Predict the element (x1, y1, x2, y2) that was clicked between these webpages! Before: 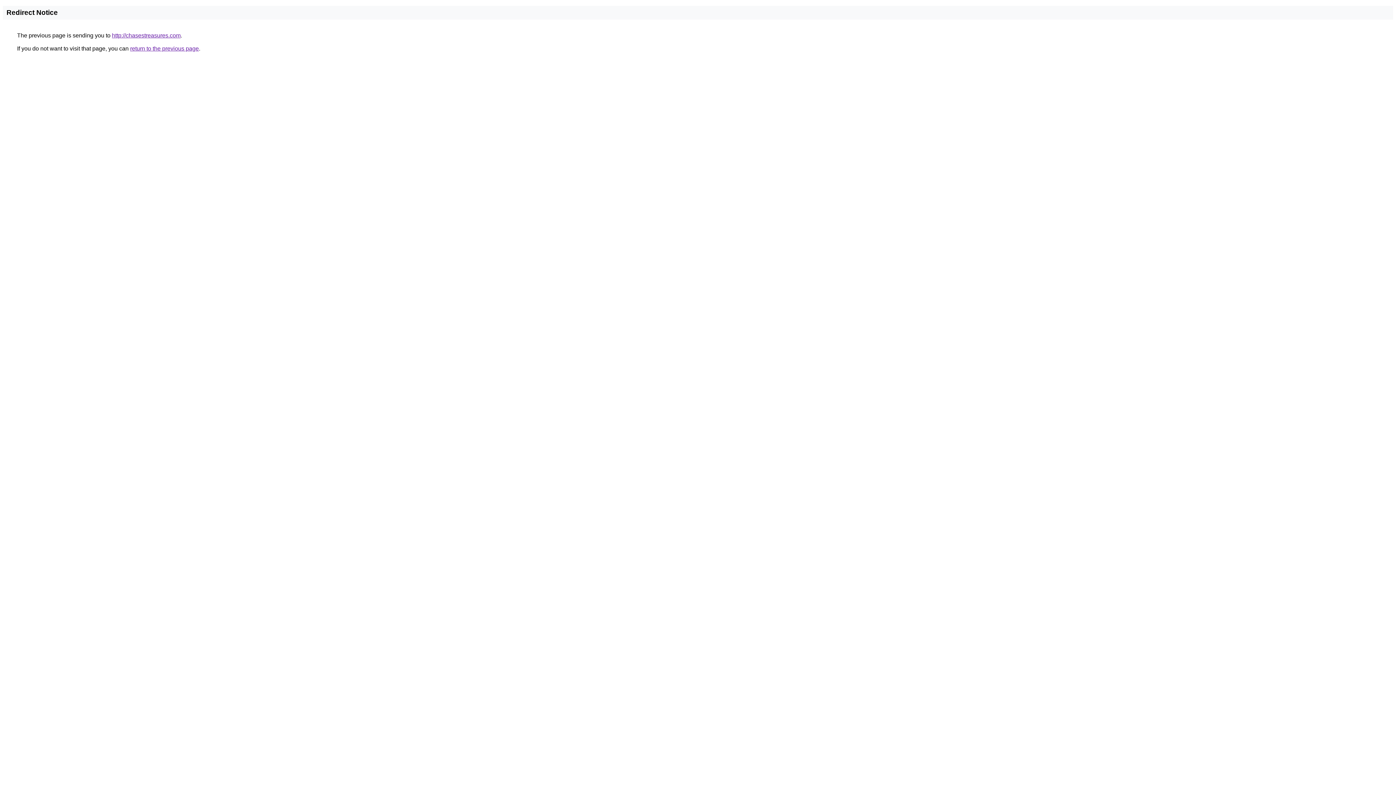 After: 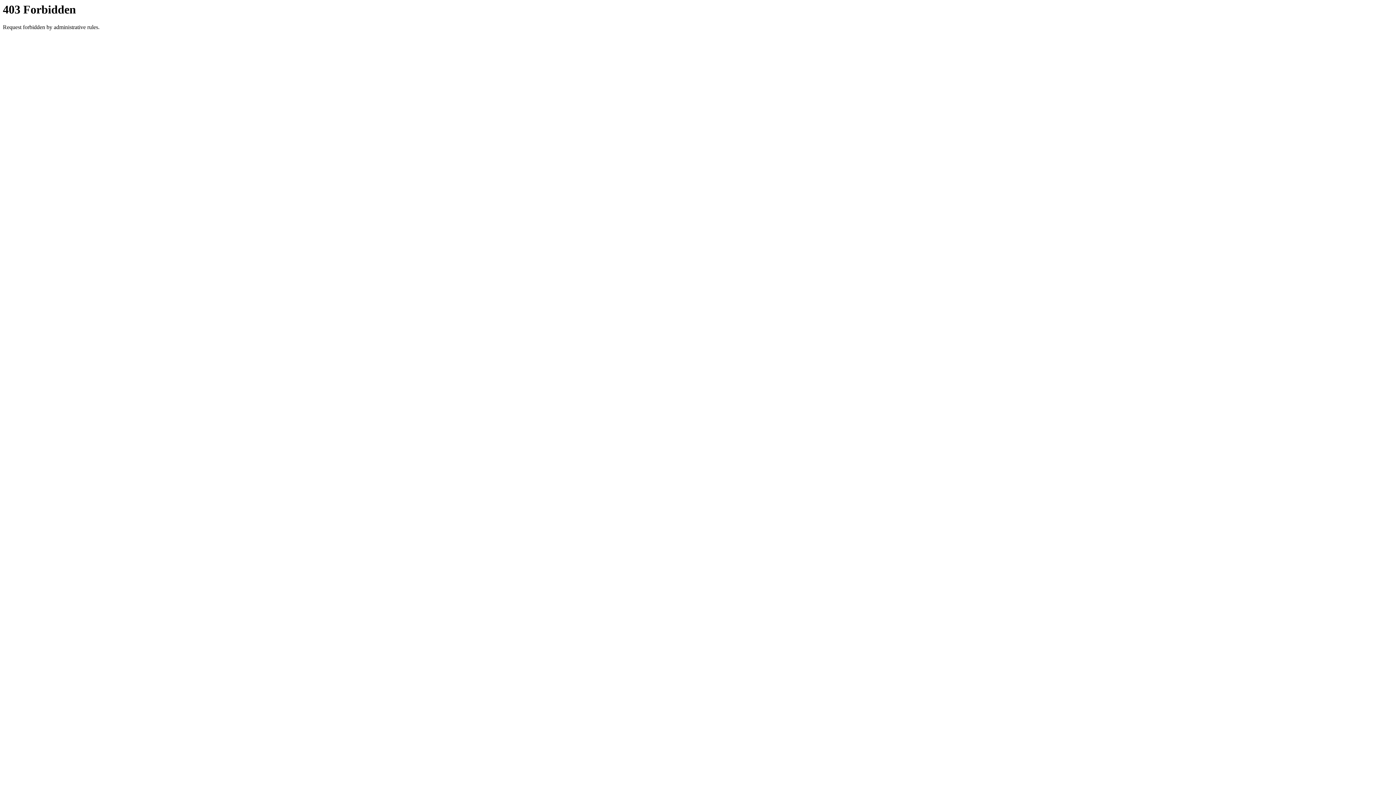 Action: label: http://chasestreasures.com bbox: (112, 32, 180, 38)